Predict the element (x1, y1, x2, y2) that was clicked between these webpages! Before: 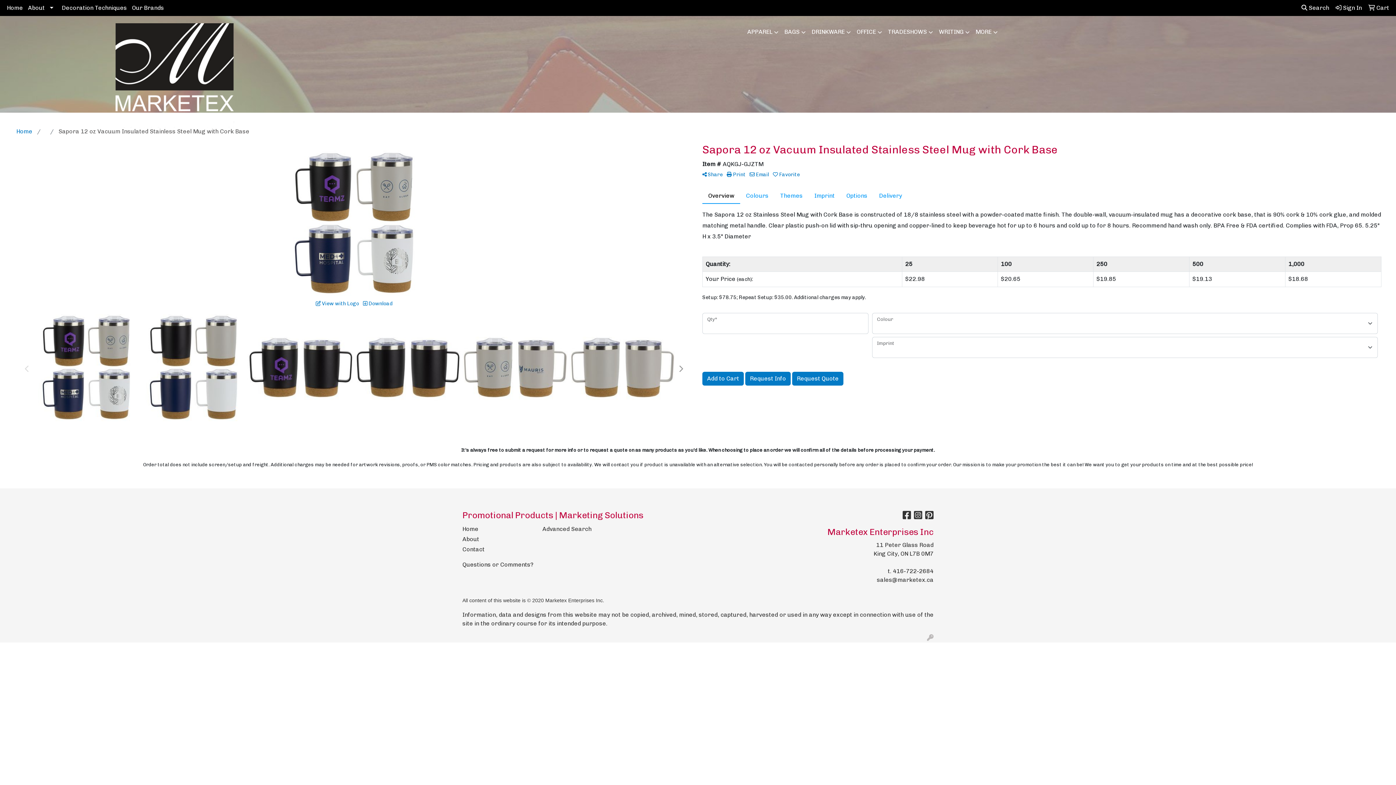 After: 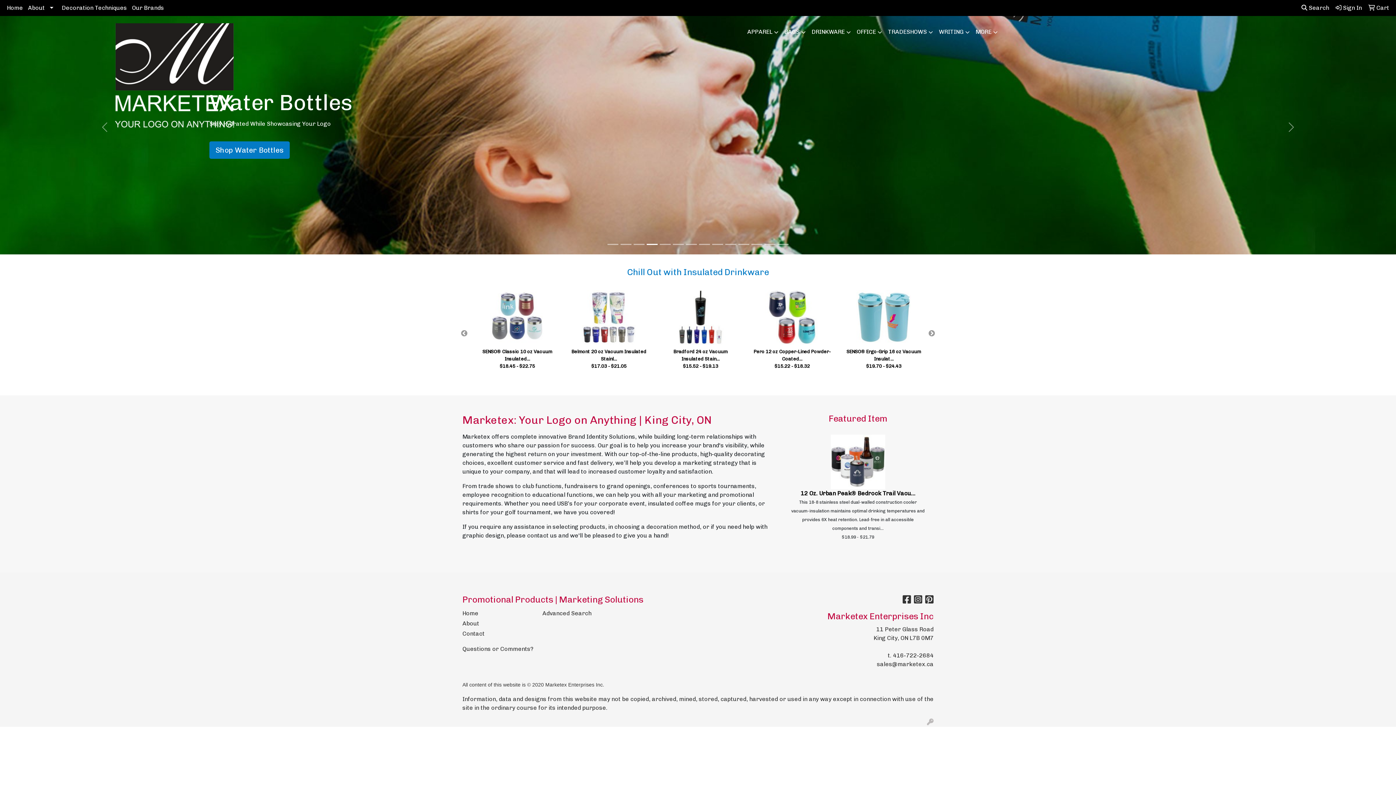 Action: label: Home bbox: (462, 524, 533, 534)